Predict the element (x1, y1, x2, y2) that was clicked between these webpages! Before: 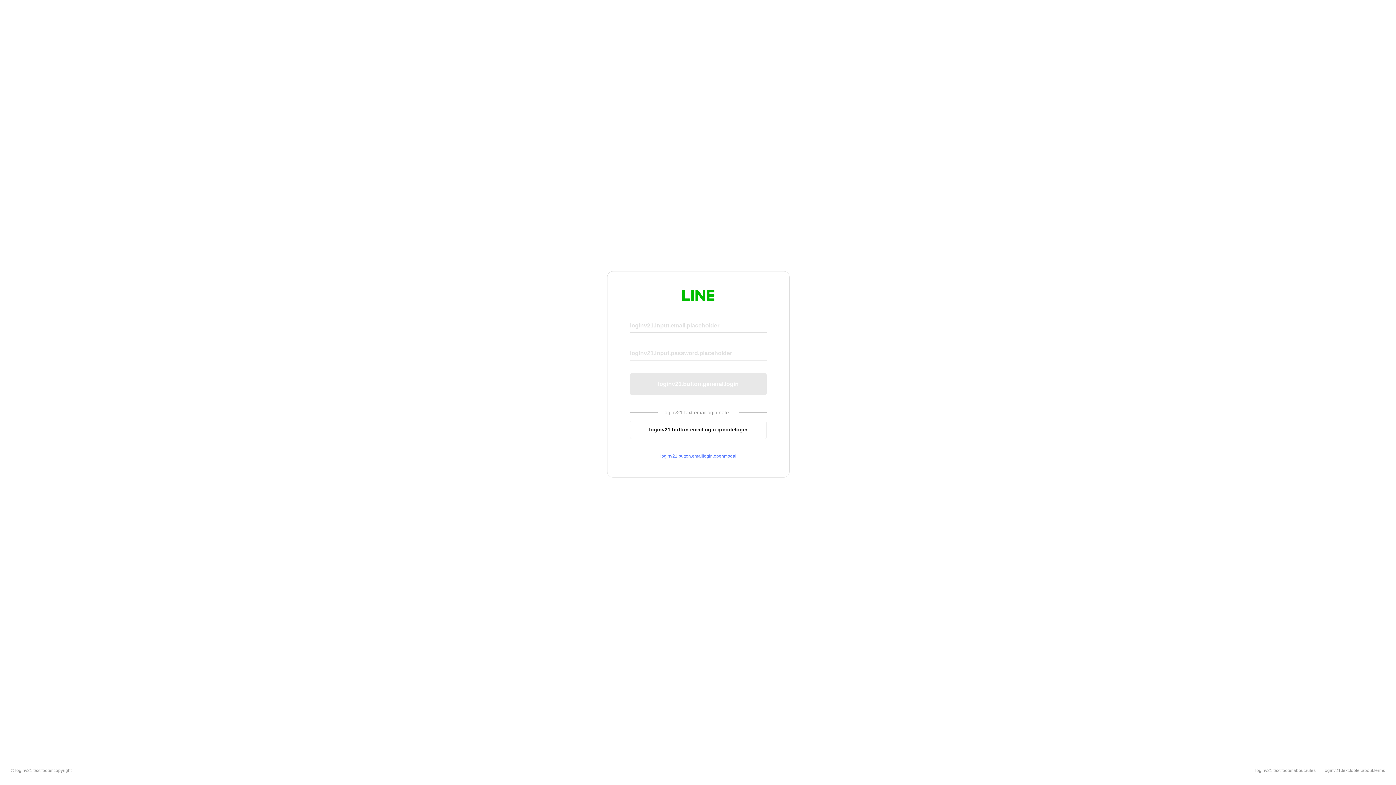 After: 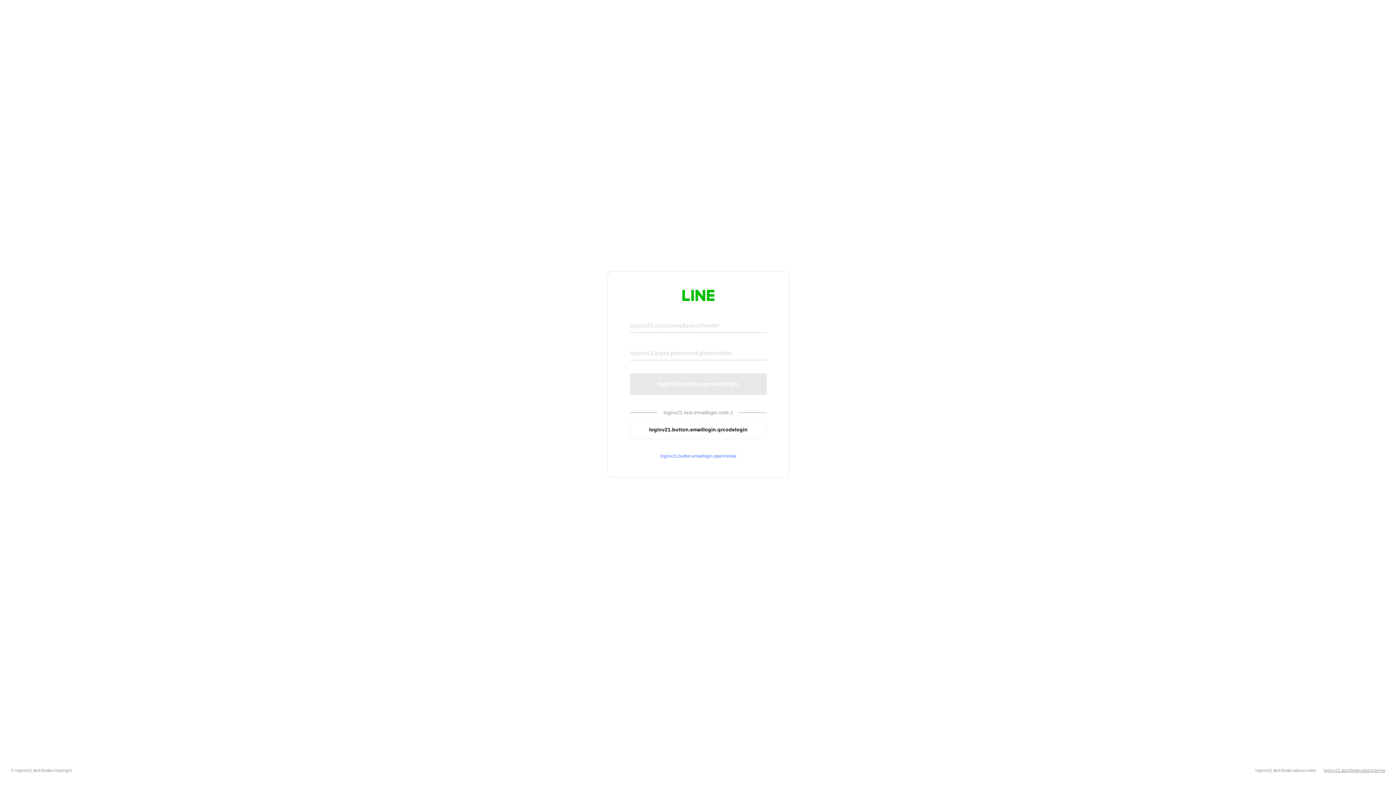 Action: label: loginv21.text.footer.about.terms bbox: (1324, 768, 1385, 773)